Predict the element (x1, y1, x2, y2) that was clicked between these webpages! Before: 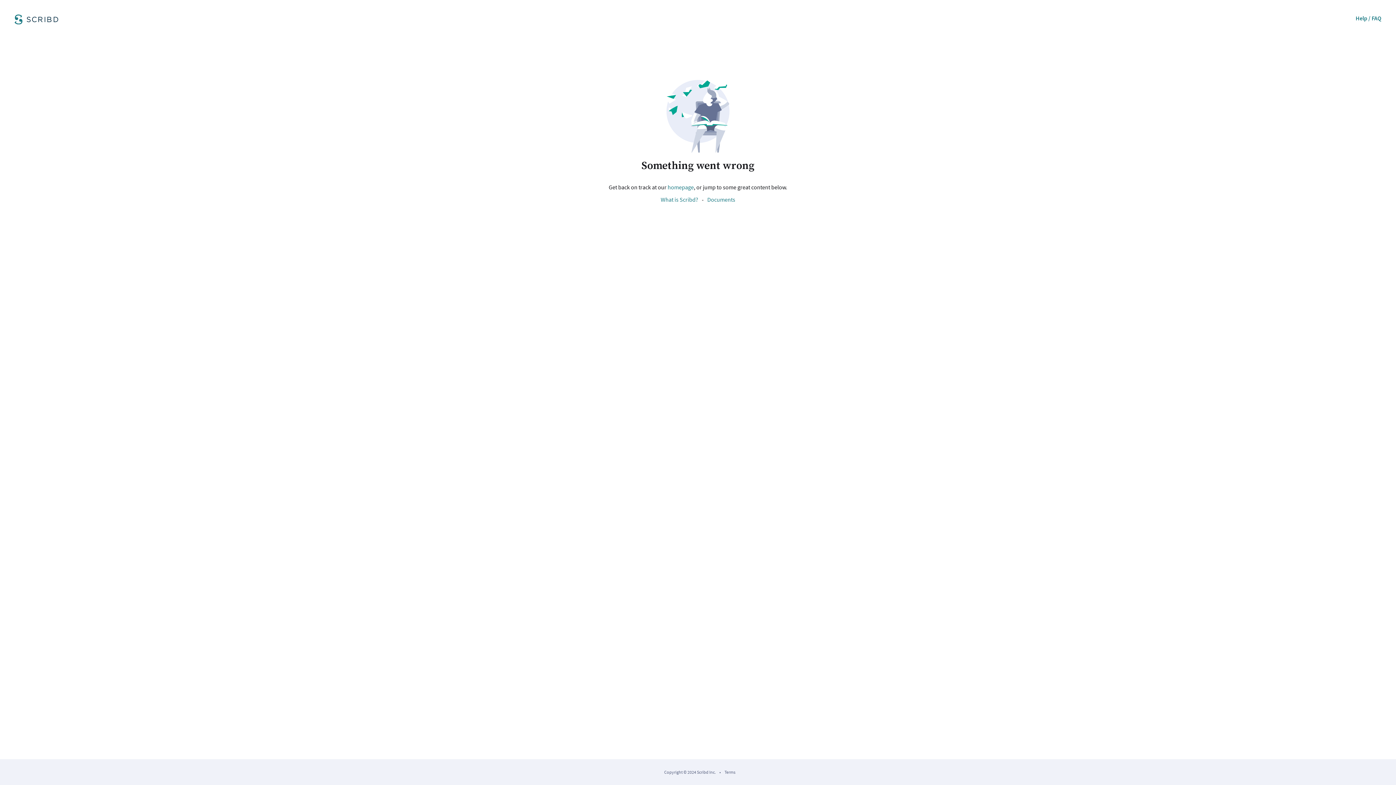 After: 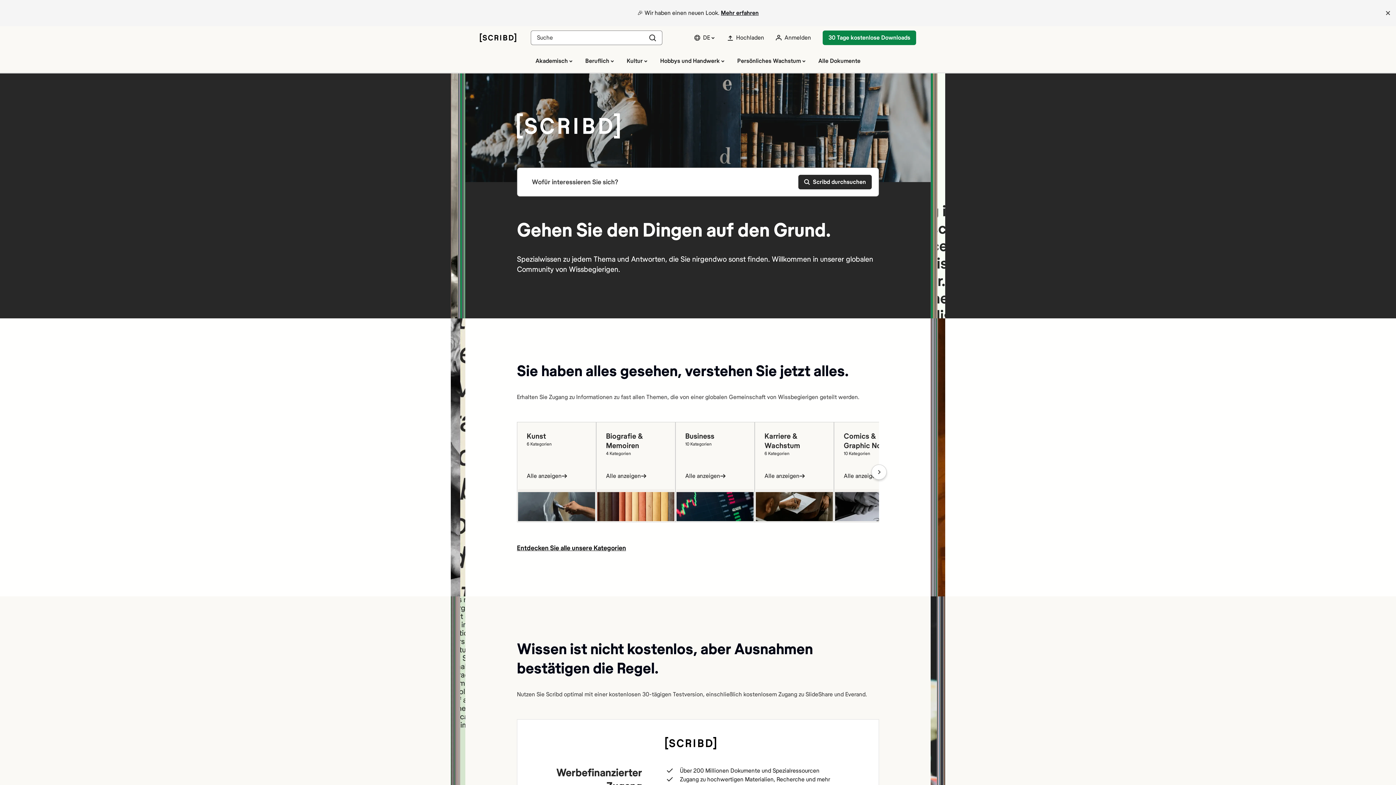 Action: label: homepage bbox: (667, 183, 694, 190)